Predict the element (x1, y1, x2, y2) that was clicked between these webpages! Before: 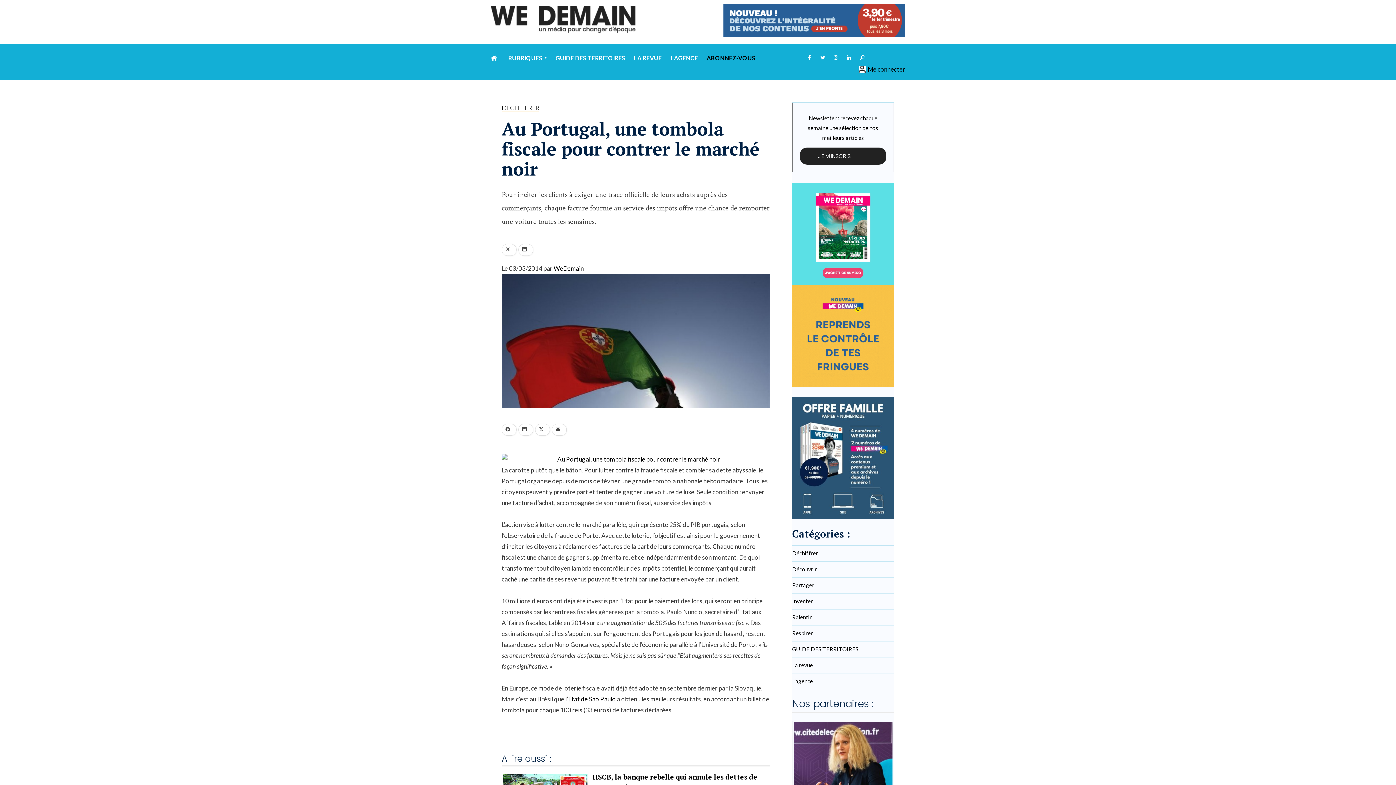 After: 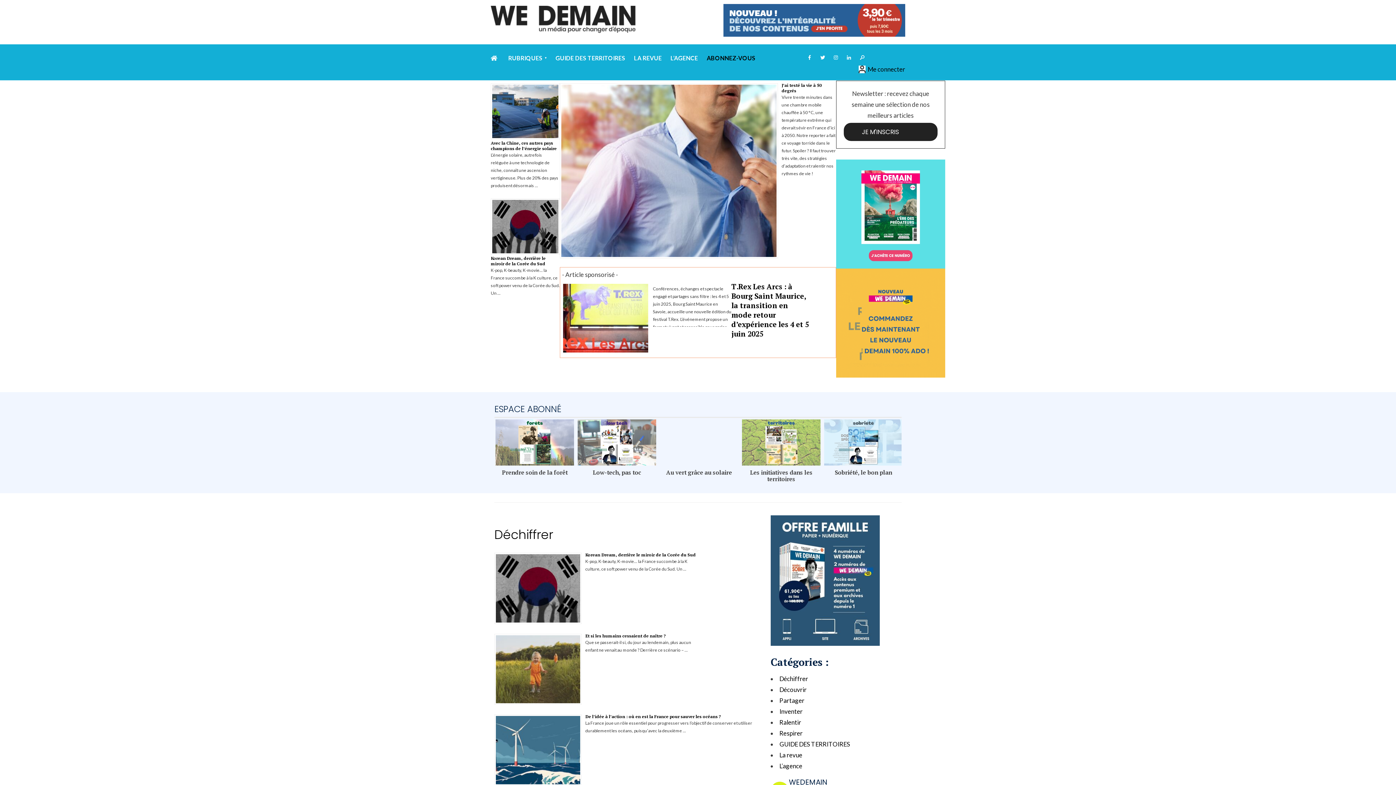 Action: bbox: (490, 49, 499, 66)